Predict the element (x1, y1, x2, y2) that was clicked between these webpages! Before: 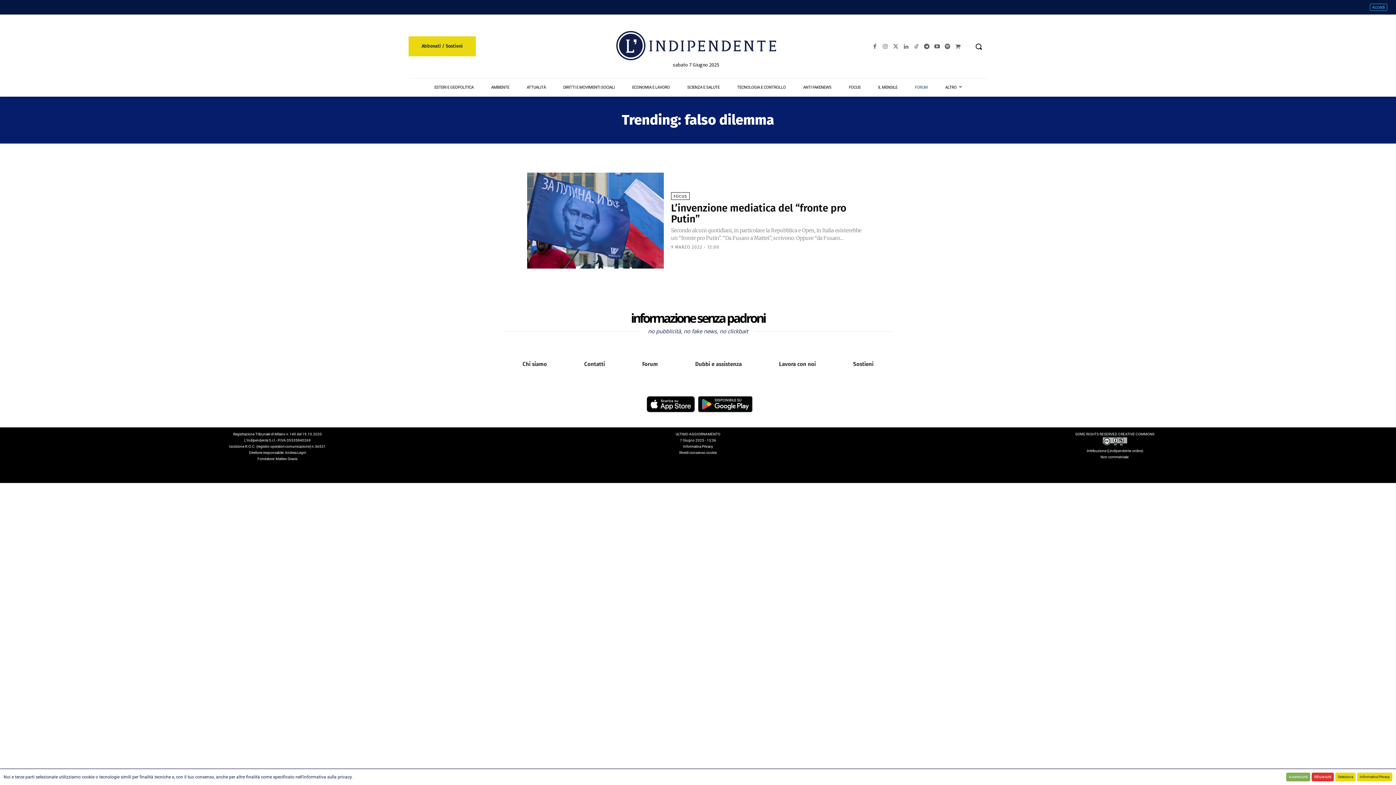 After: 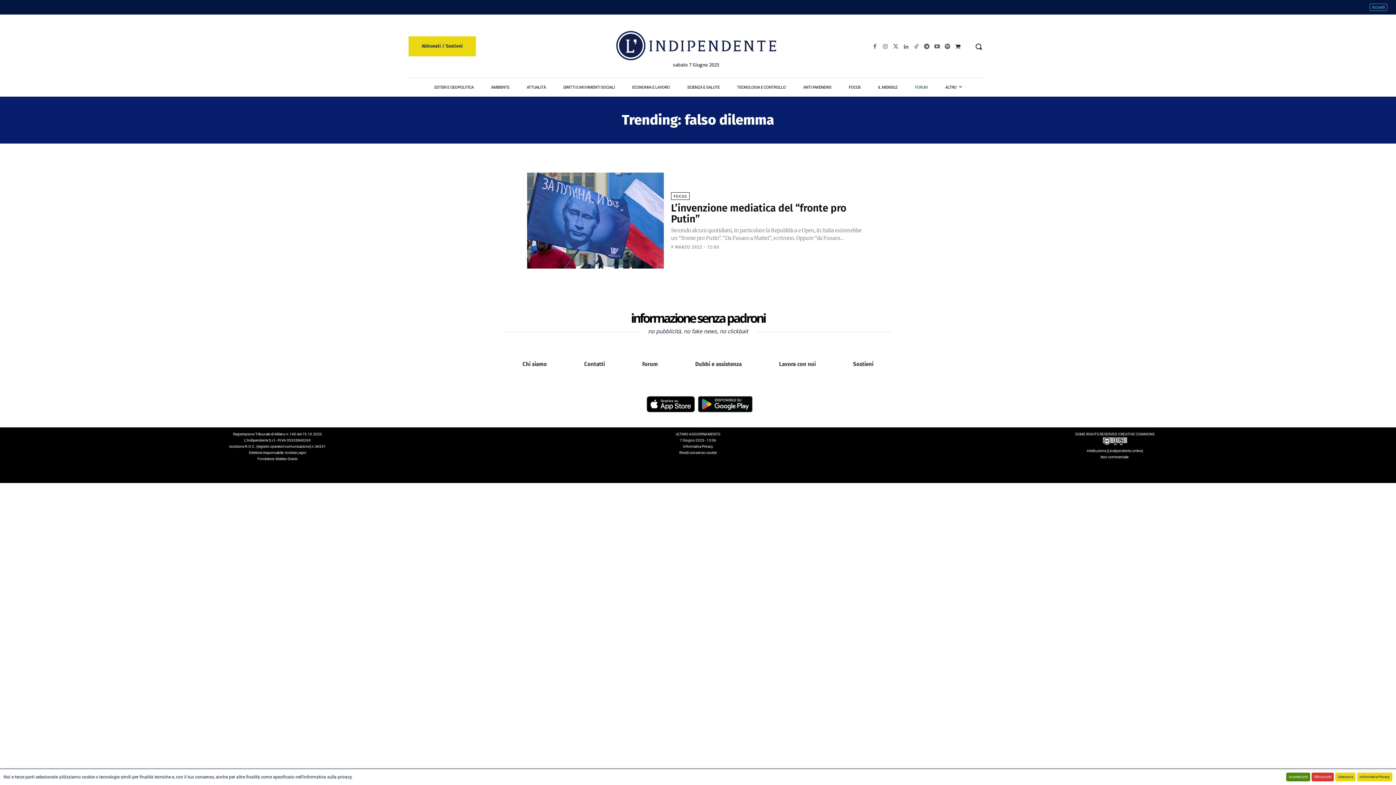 Action: bbox: (952, 41, 963, 52)